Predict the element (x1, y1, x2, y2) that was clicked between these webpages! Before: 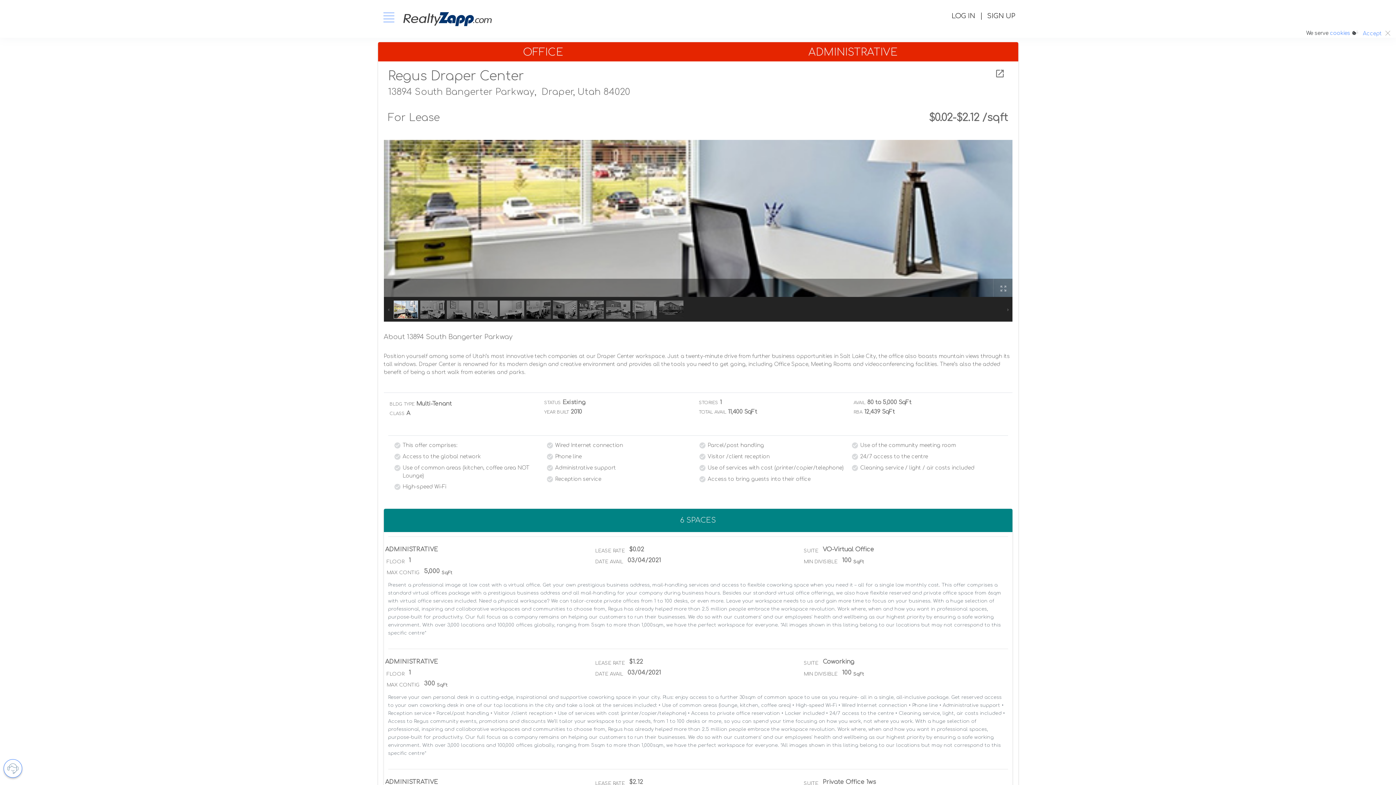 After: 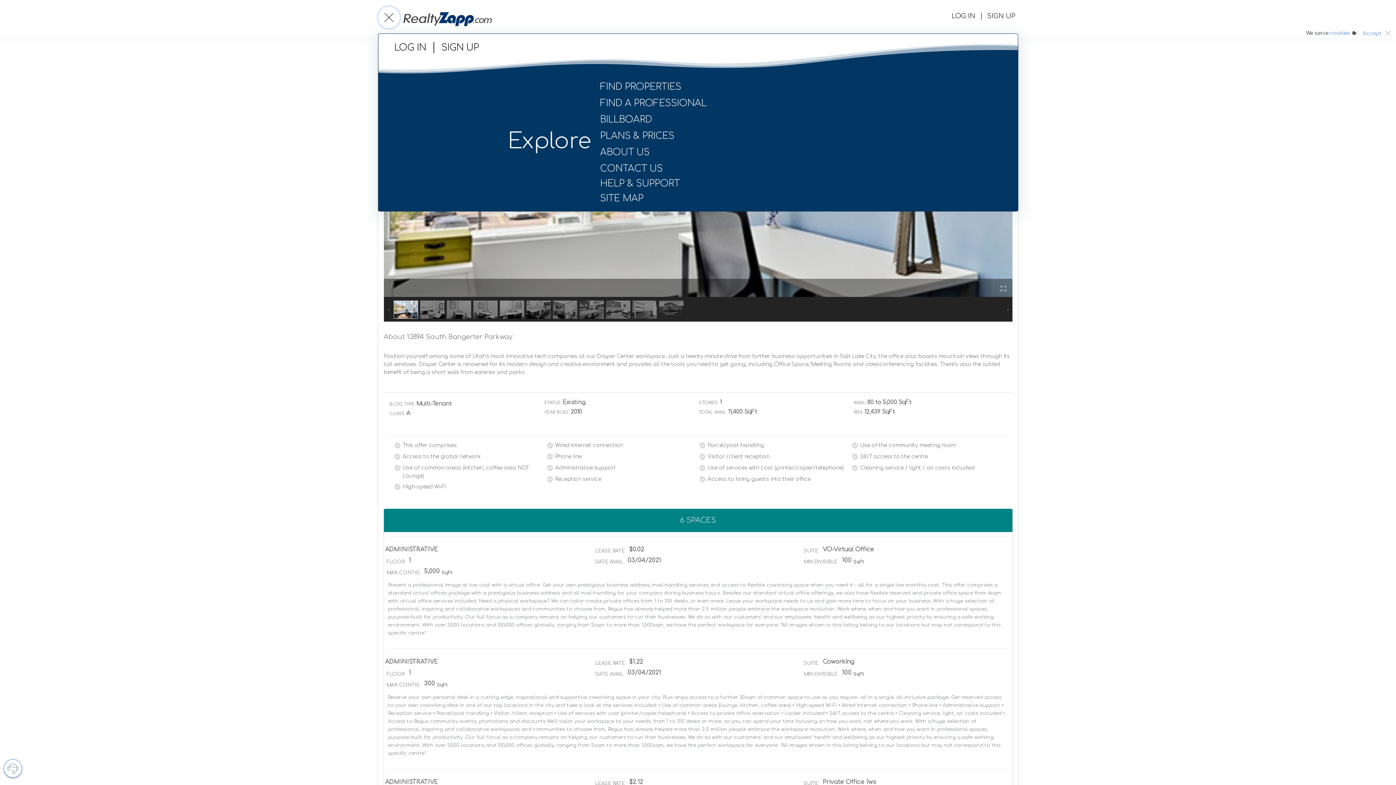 Action: bbox: (378, 6, 400, 28)